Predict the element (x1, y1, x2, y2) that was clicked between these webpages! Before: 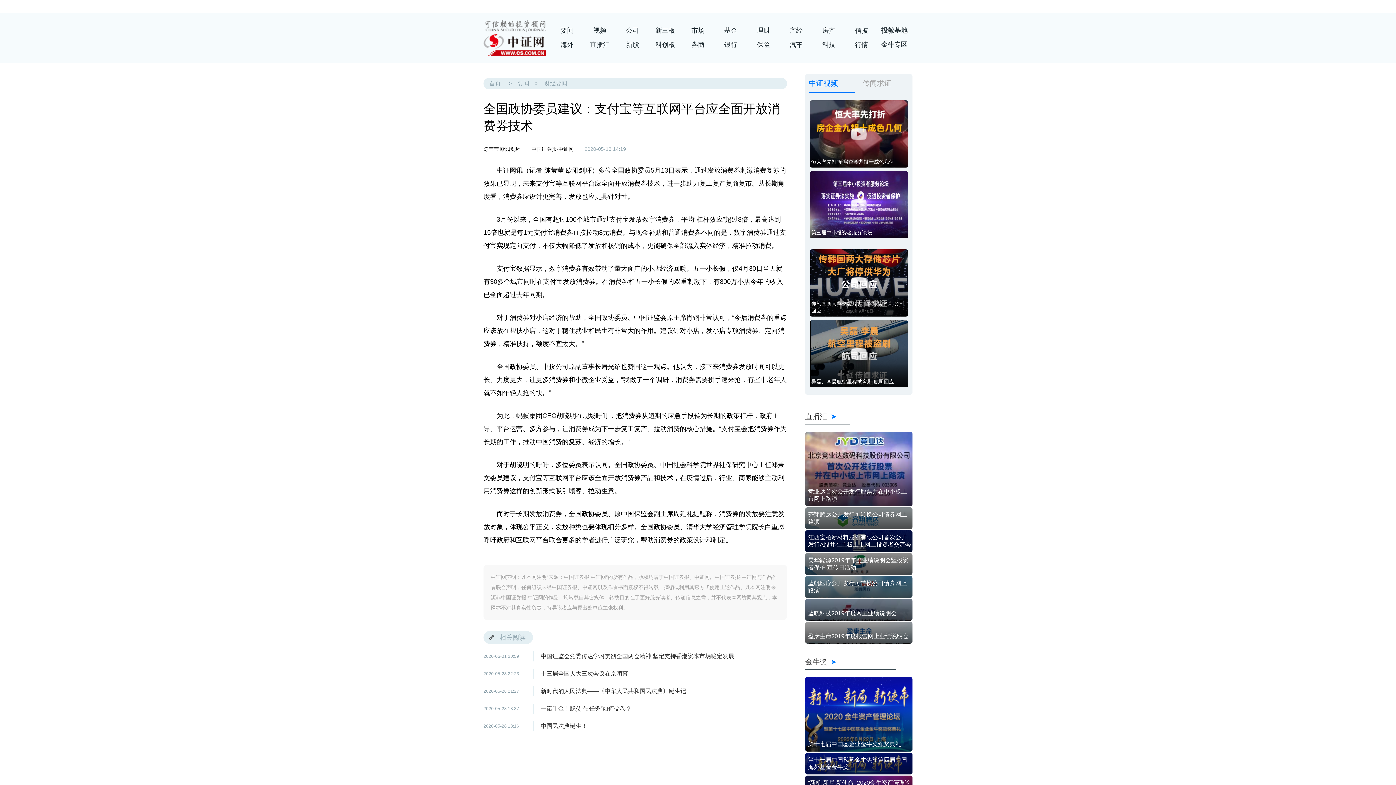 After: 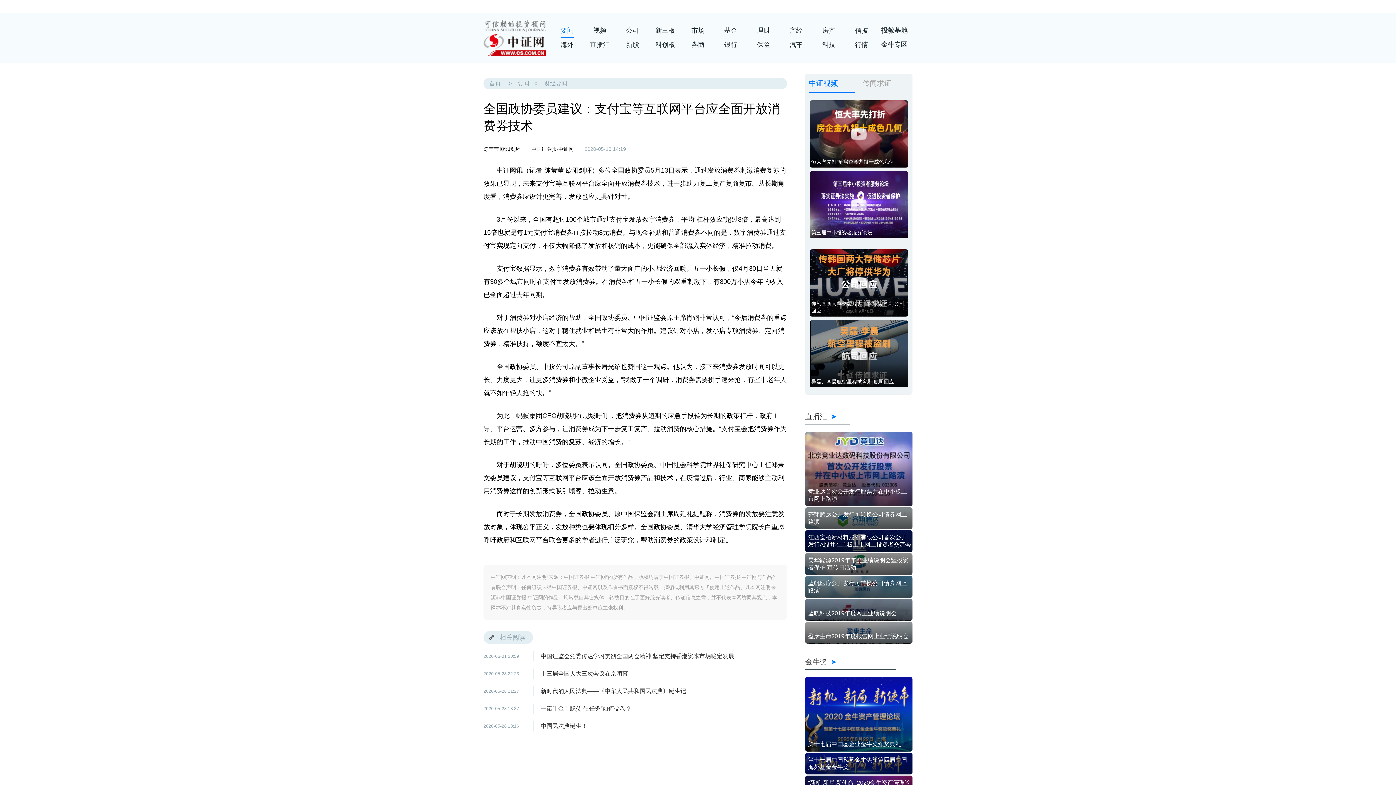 Action: bbox: (560, 24, 573, 38) label: 要闻